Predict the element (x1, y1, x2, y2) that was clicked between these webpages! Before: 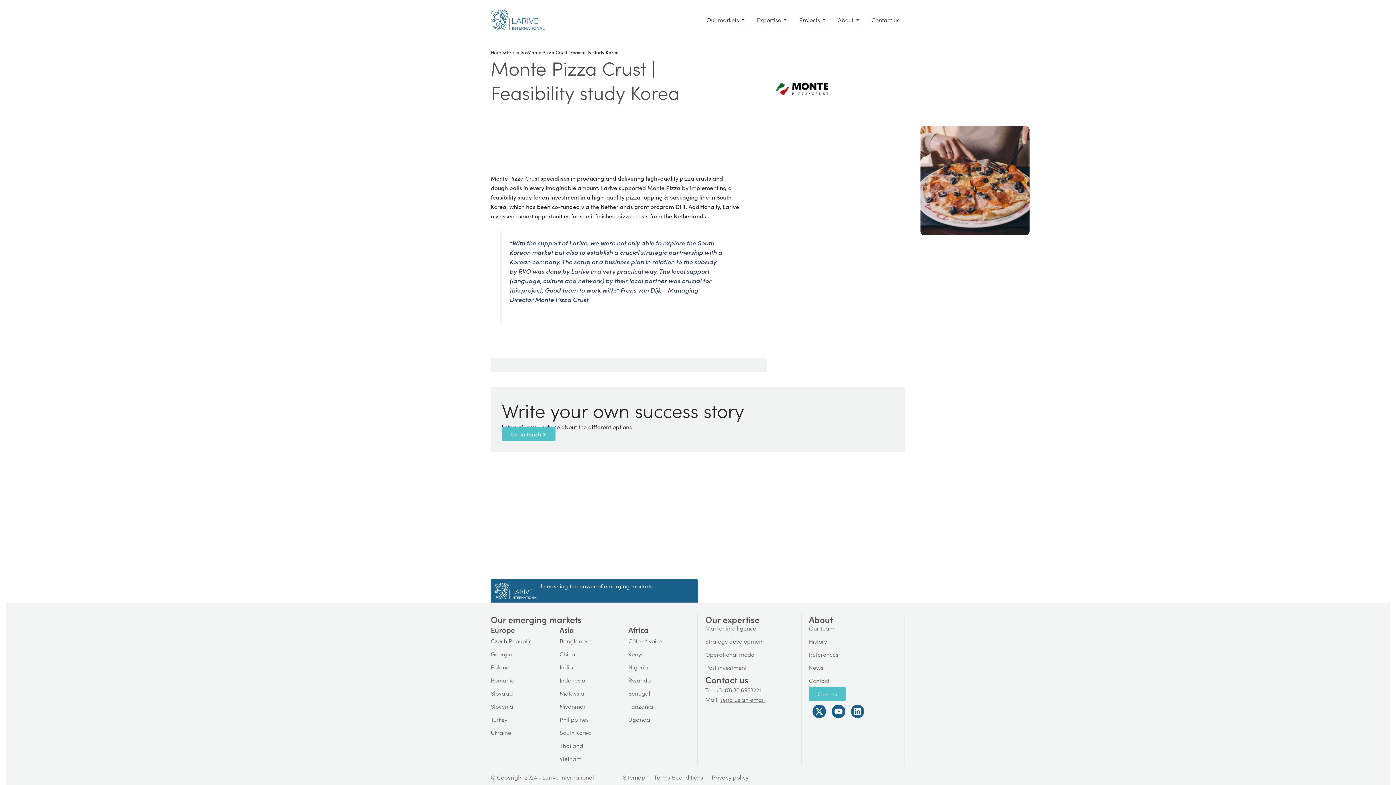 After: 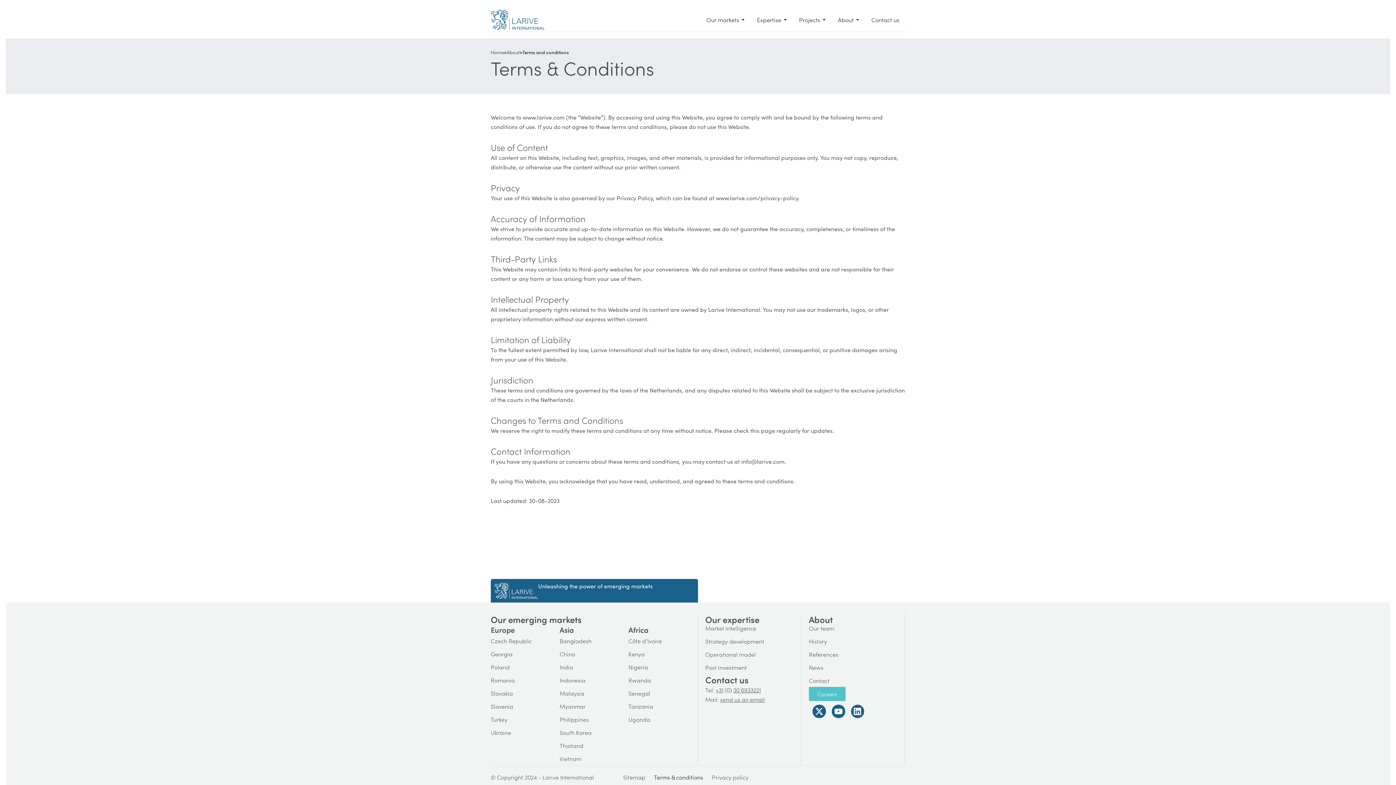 Action: bbox: (649, 770, 707, 784) label: Terms & conditions